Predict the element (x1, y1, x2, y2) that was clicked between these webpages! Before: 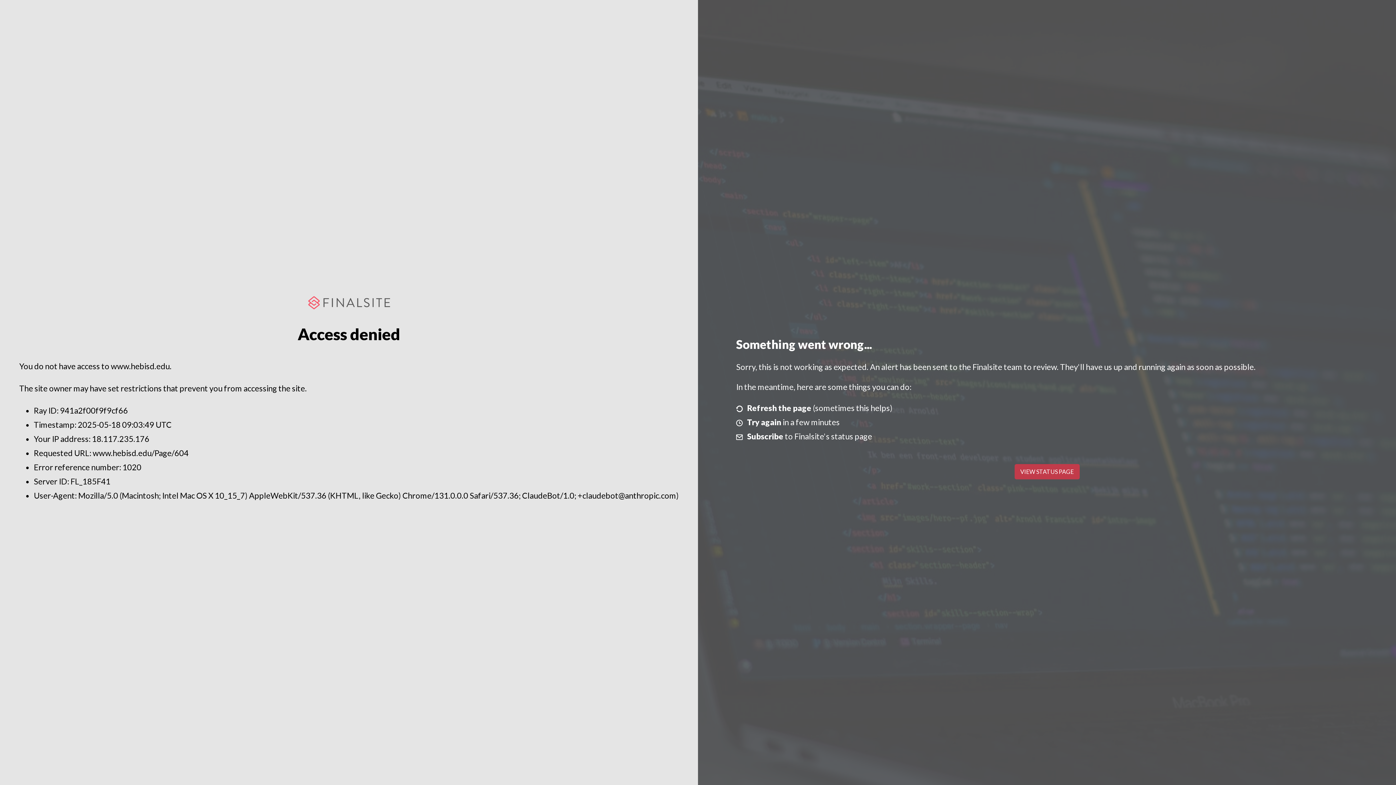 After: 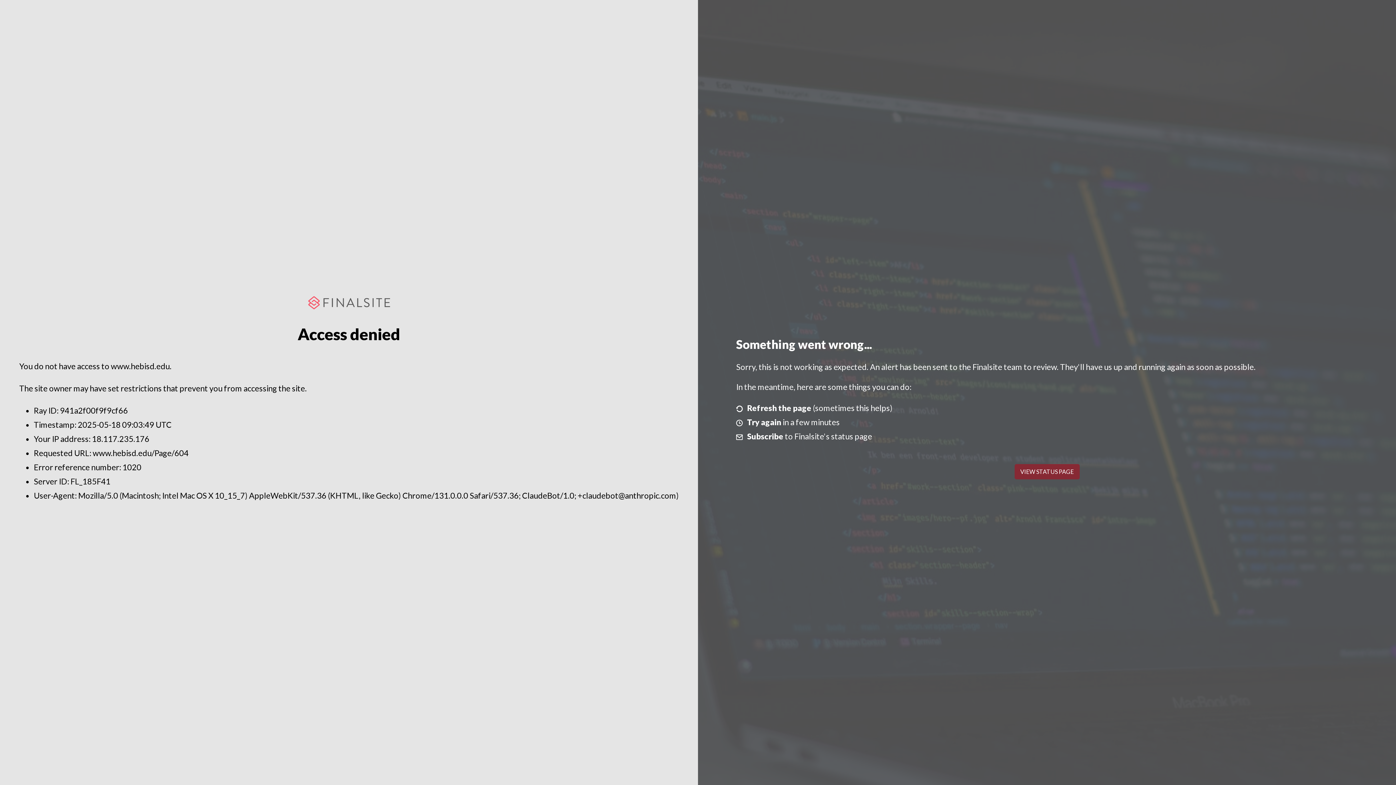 Action: label: VIEW STATUS PAGE bbox: (1014, 464, 1079, 479)